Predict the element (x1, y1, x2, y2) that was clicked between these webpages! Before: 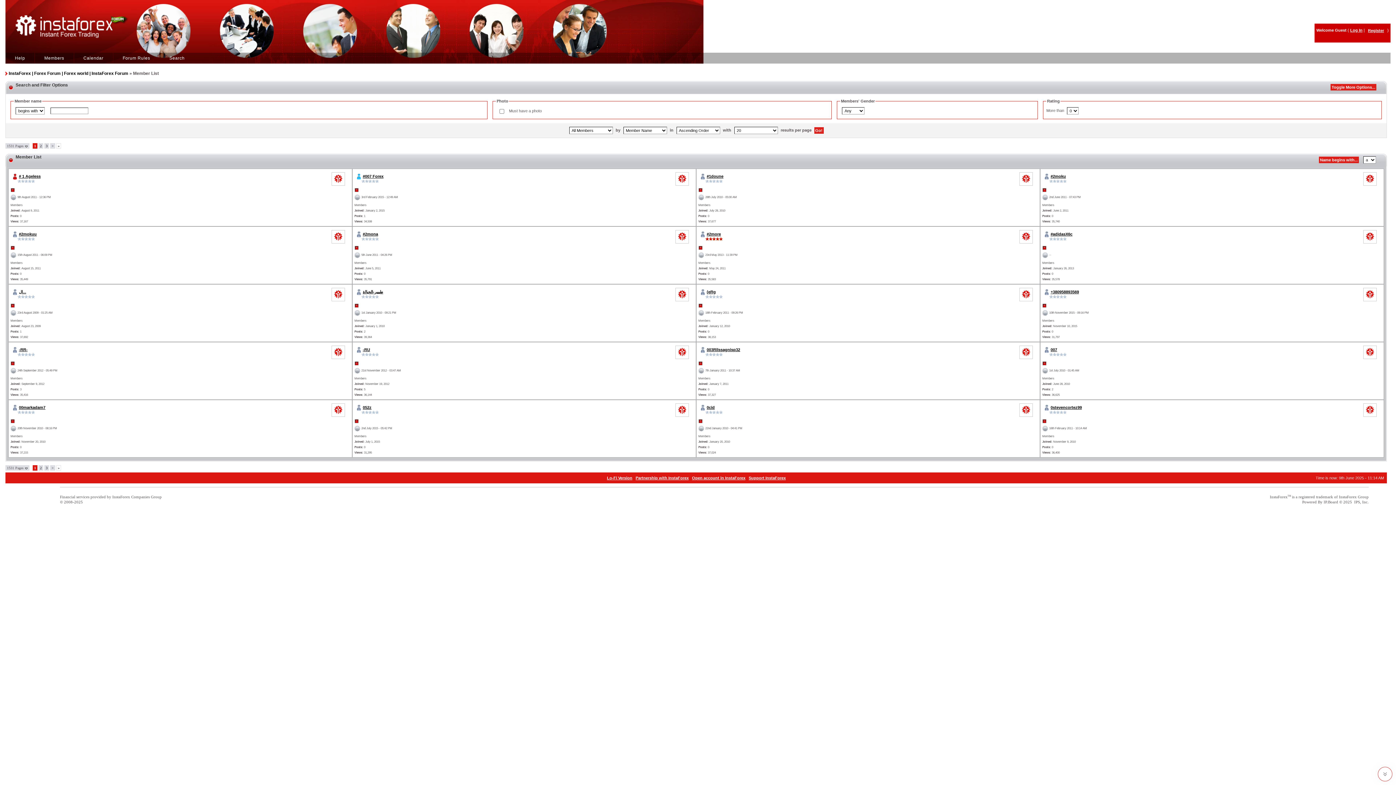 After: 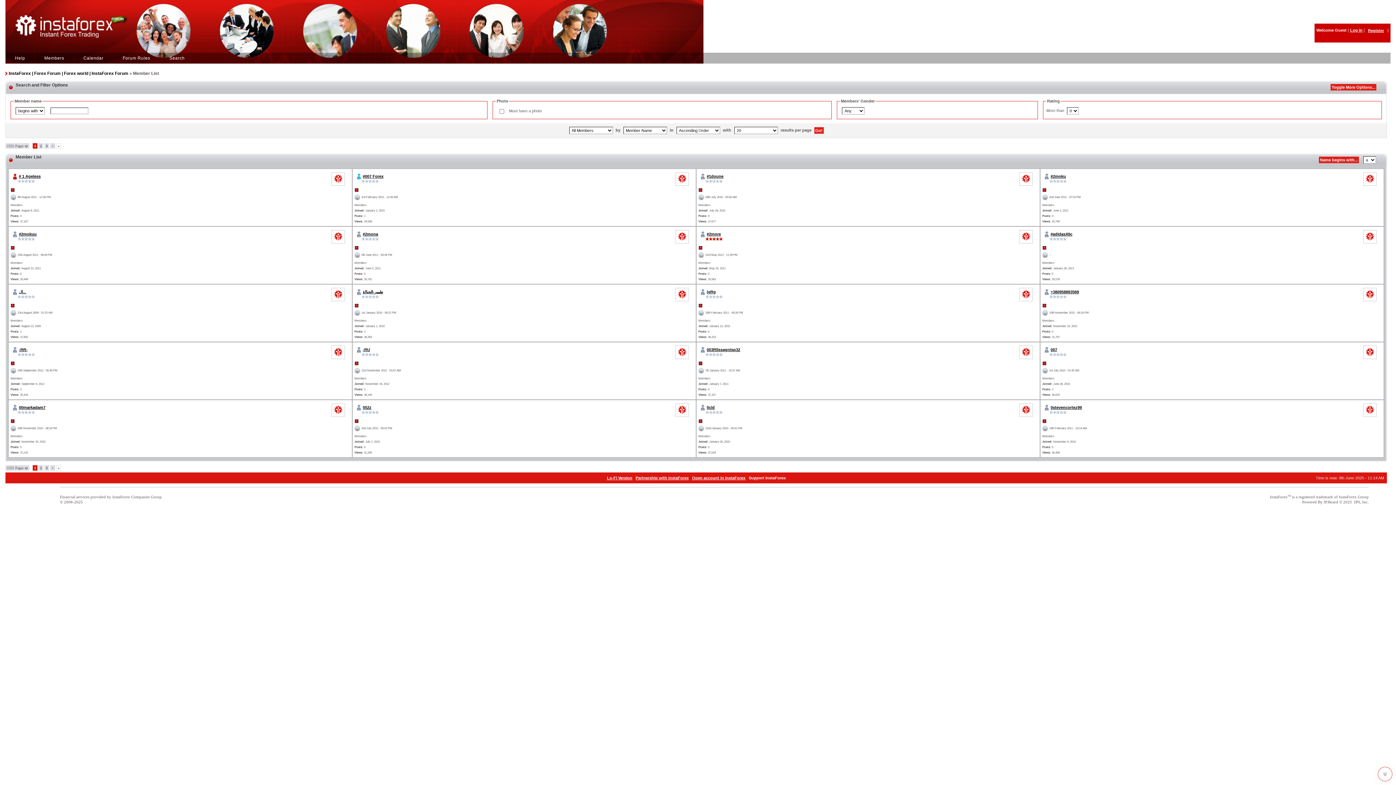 Action: bbox: (748, 476, 786, 480) label: Support InstaForex